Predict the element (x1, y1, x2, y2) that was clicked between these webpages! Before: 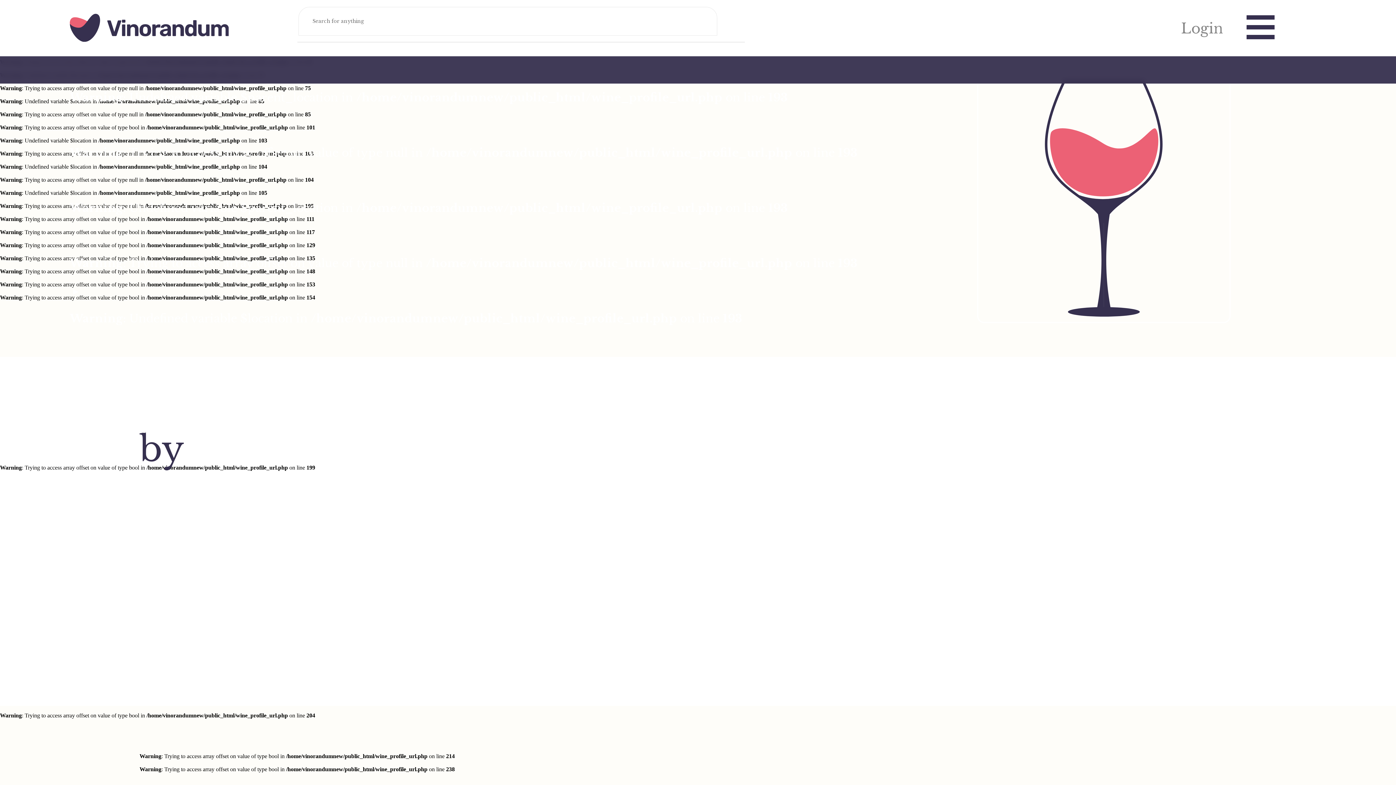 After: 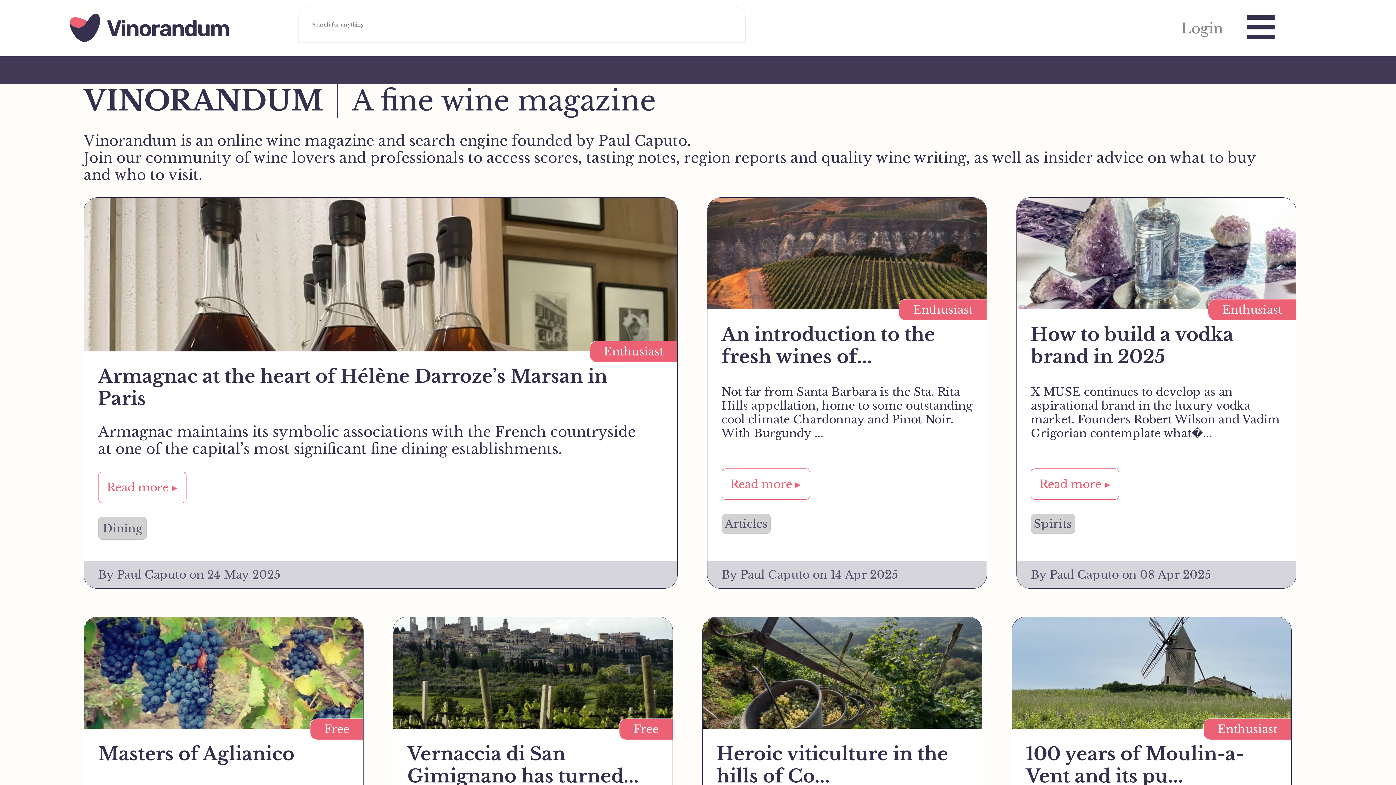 Action: bbox: (0, 50, 242, 56)